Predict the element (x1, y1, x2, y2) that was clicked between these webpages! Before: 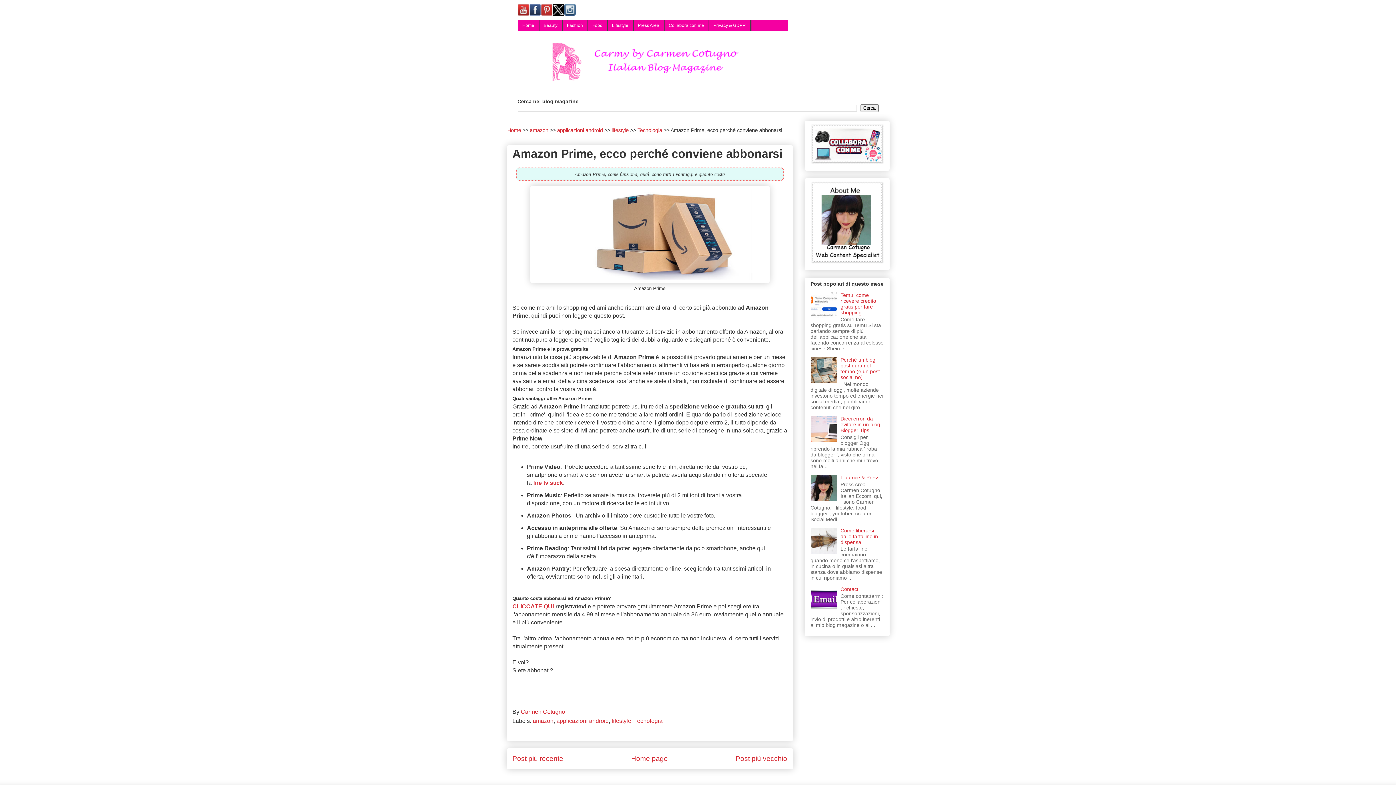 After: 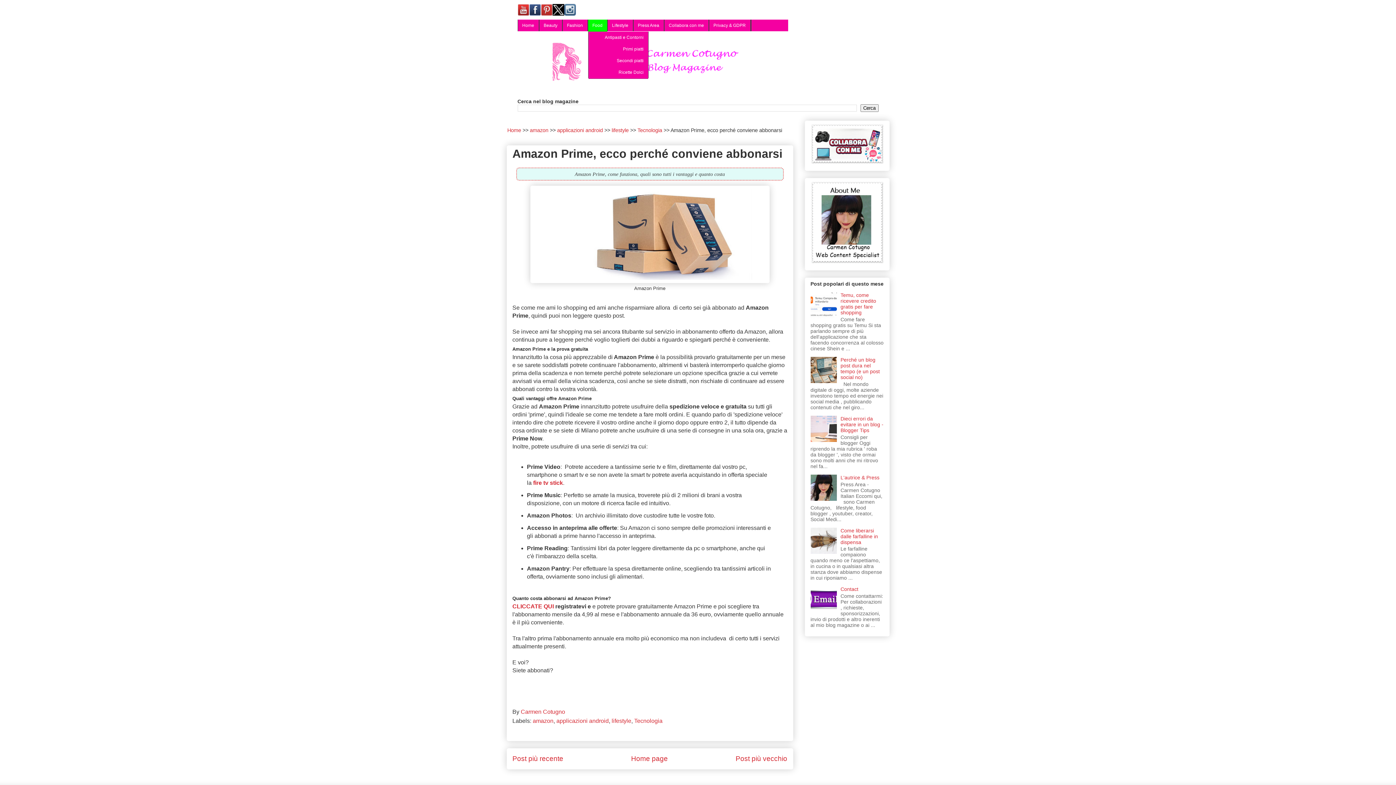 Action: bbox: (588, 19, 607, 31) label: Food